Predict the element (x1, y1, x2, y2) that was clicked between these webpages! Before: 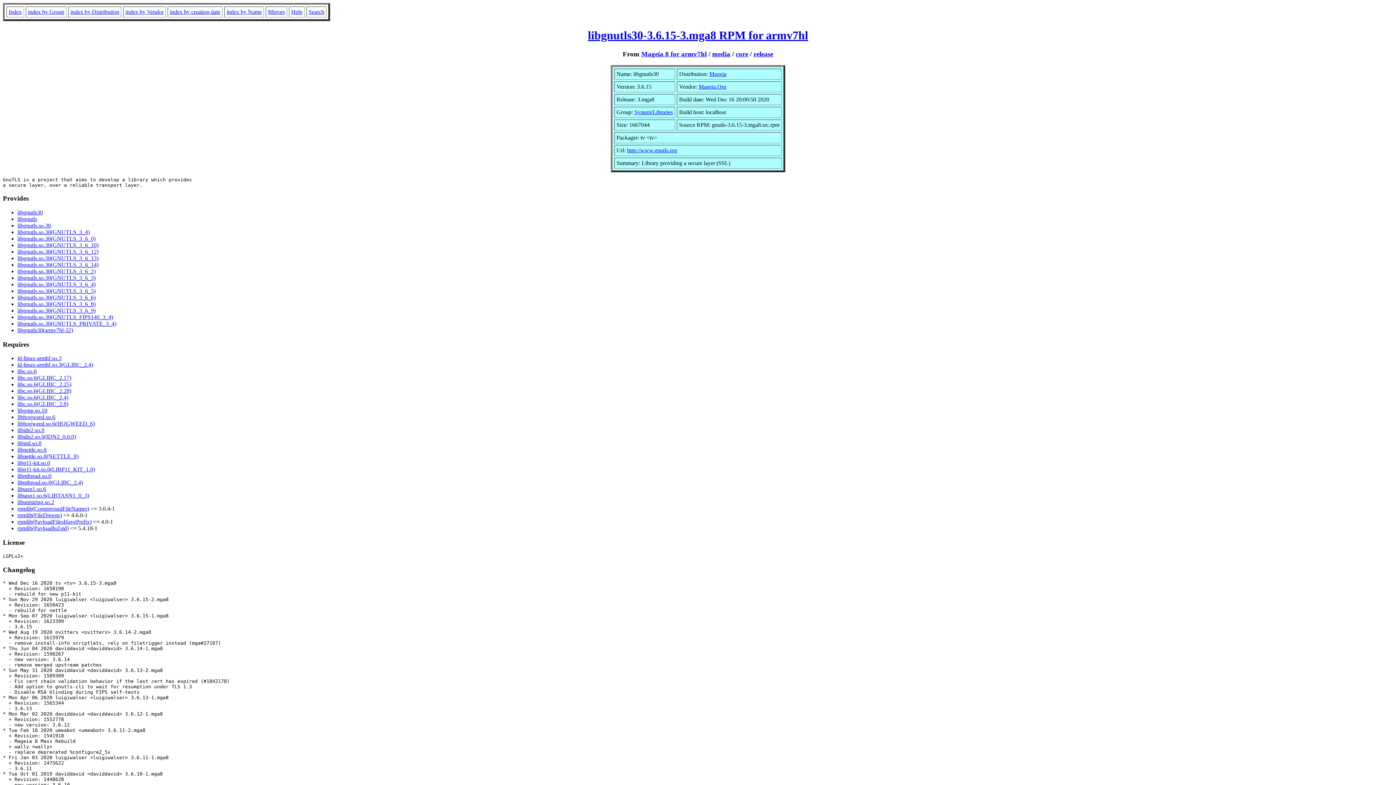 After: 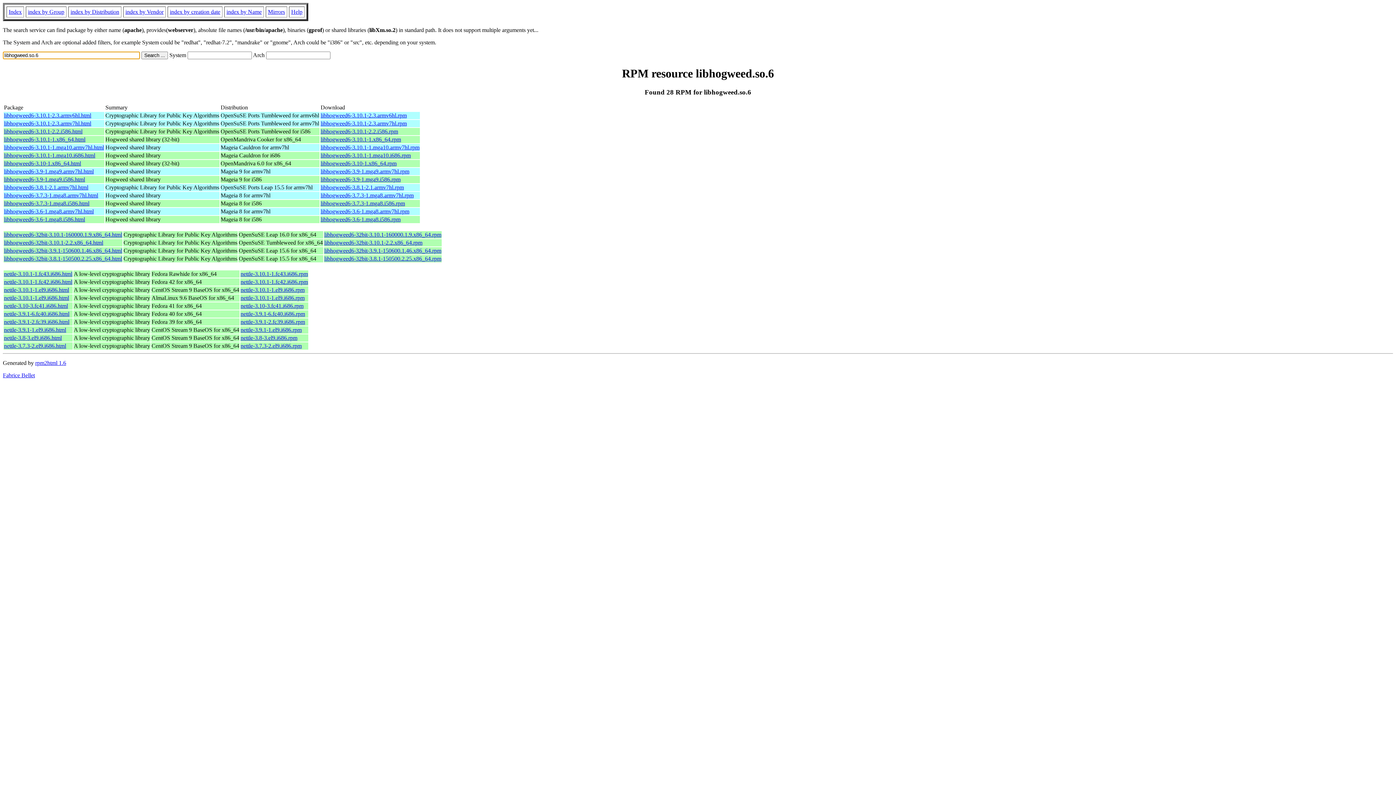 Action: bbox: (17, 414, 55, 420) label: libhogweed.so.6